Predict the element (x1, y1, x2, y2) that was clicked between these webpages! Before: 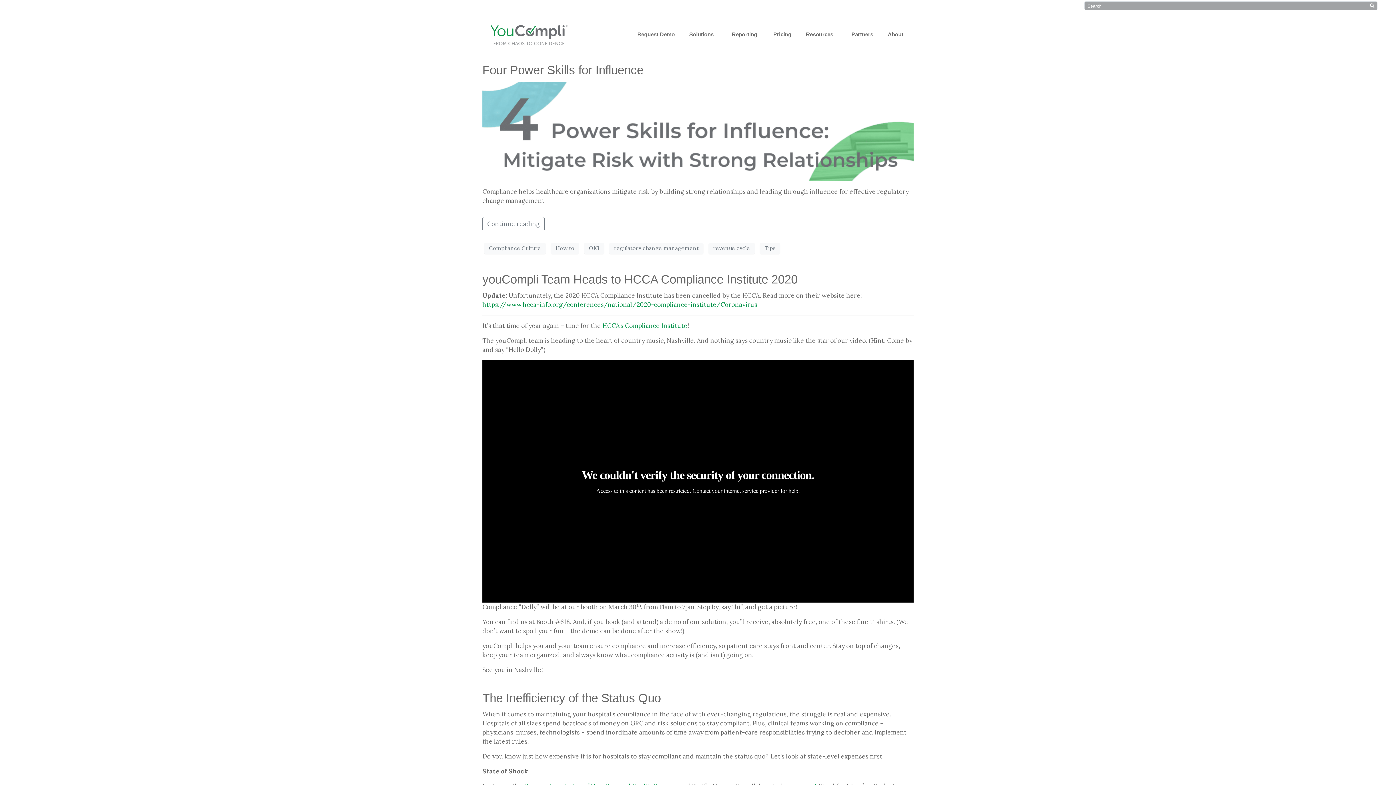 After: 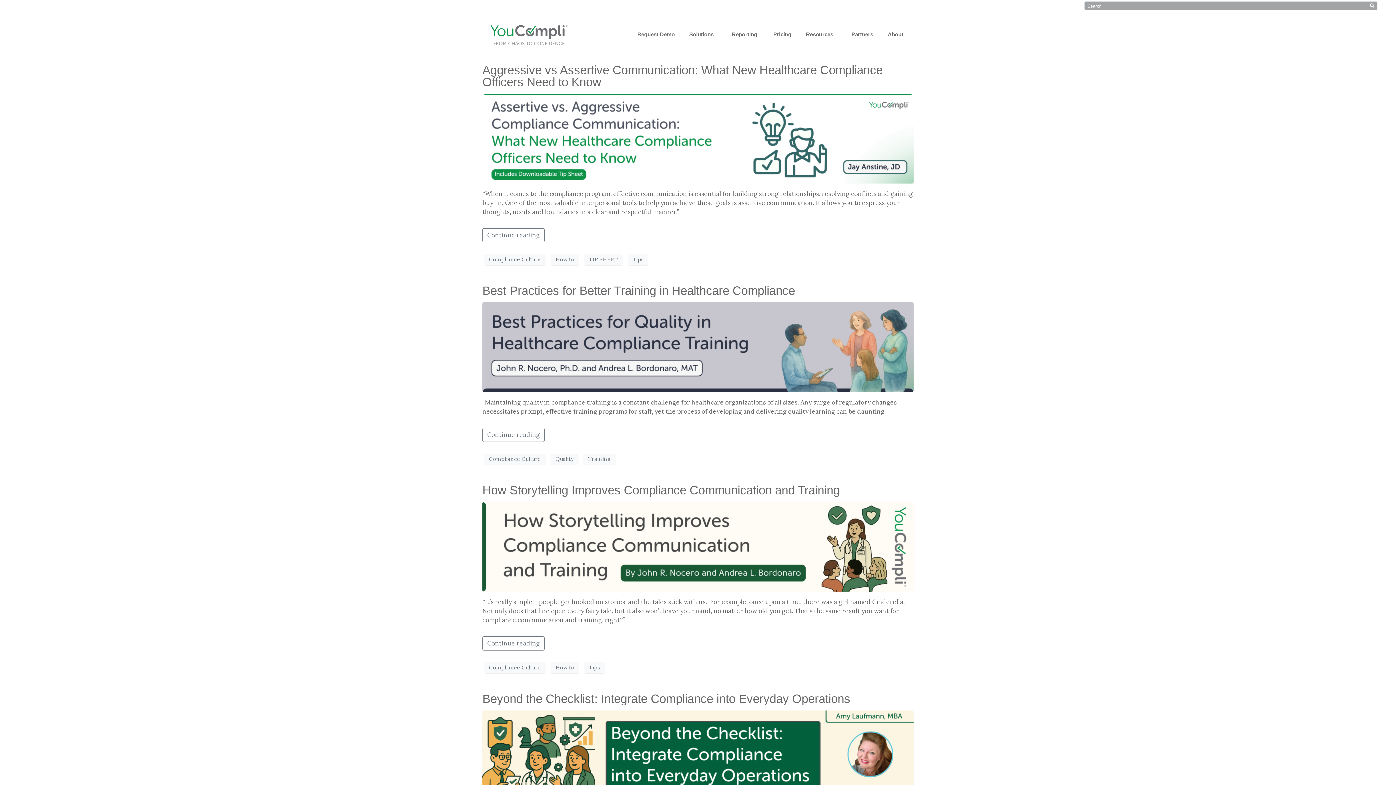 Action: label: Compliance Culture bbox: (484, 242, 545, 254)